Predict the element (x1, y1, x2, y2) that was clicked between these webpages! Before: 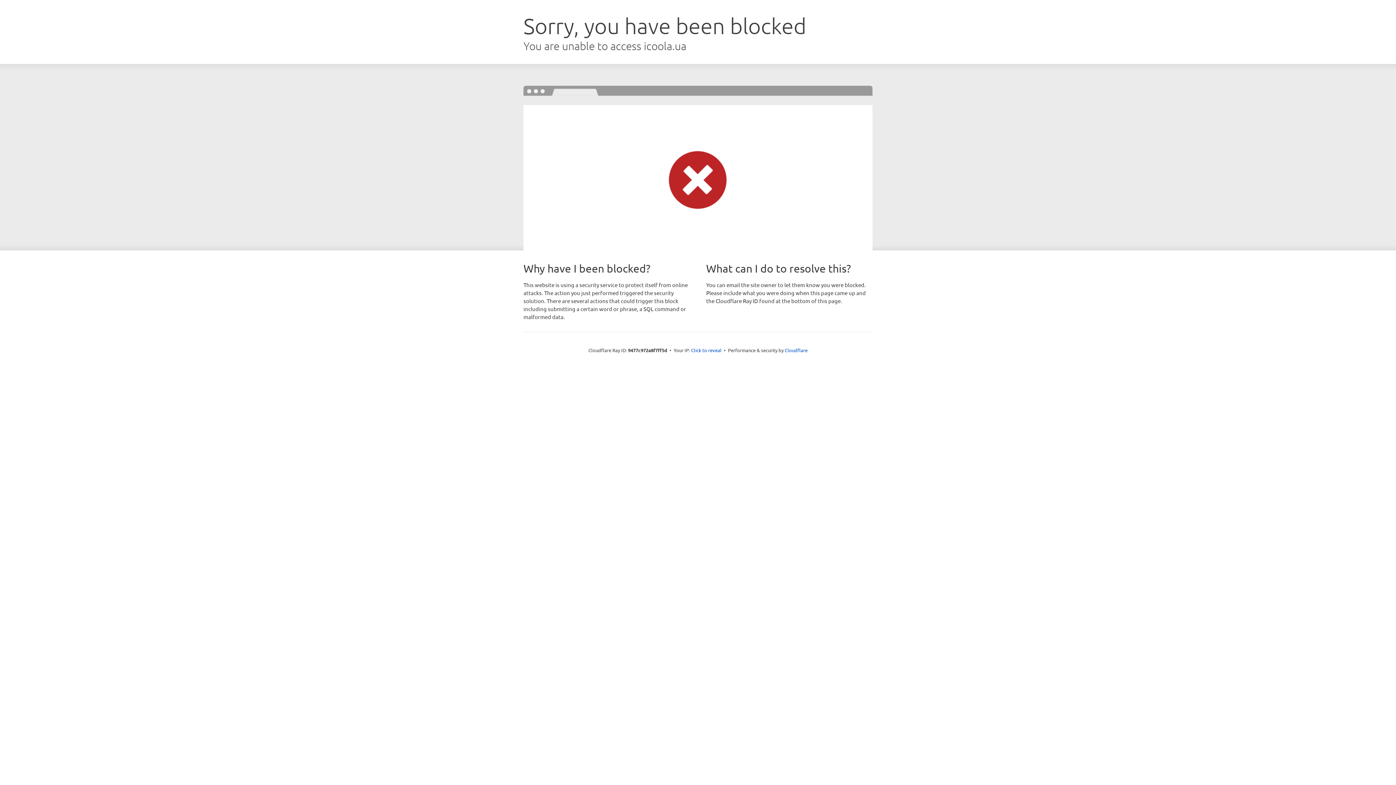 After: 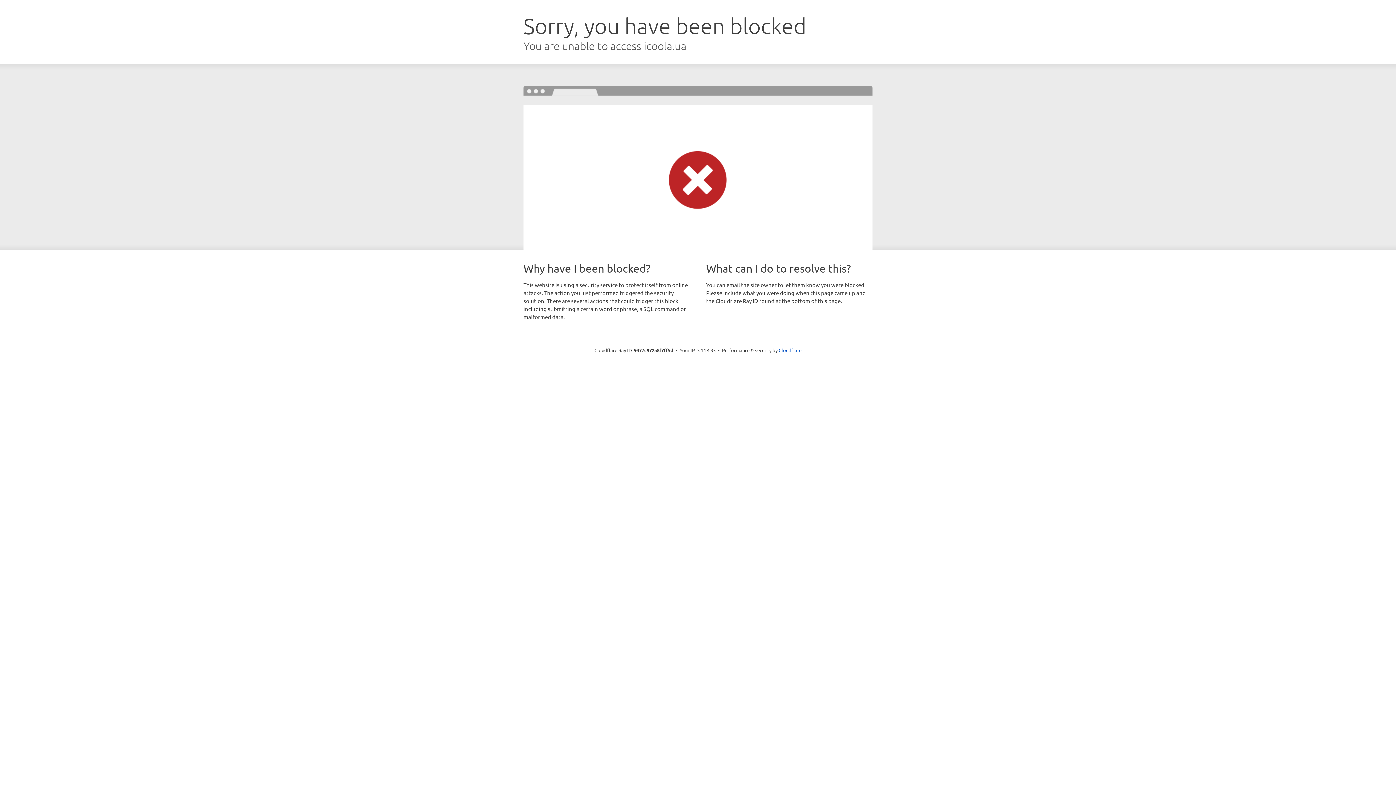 Action: bbox: (691, 346, 721, 353) label: Click to reveal